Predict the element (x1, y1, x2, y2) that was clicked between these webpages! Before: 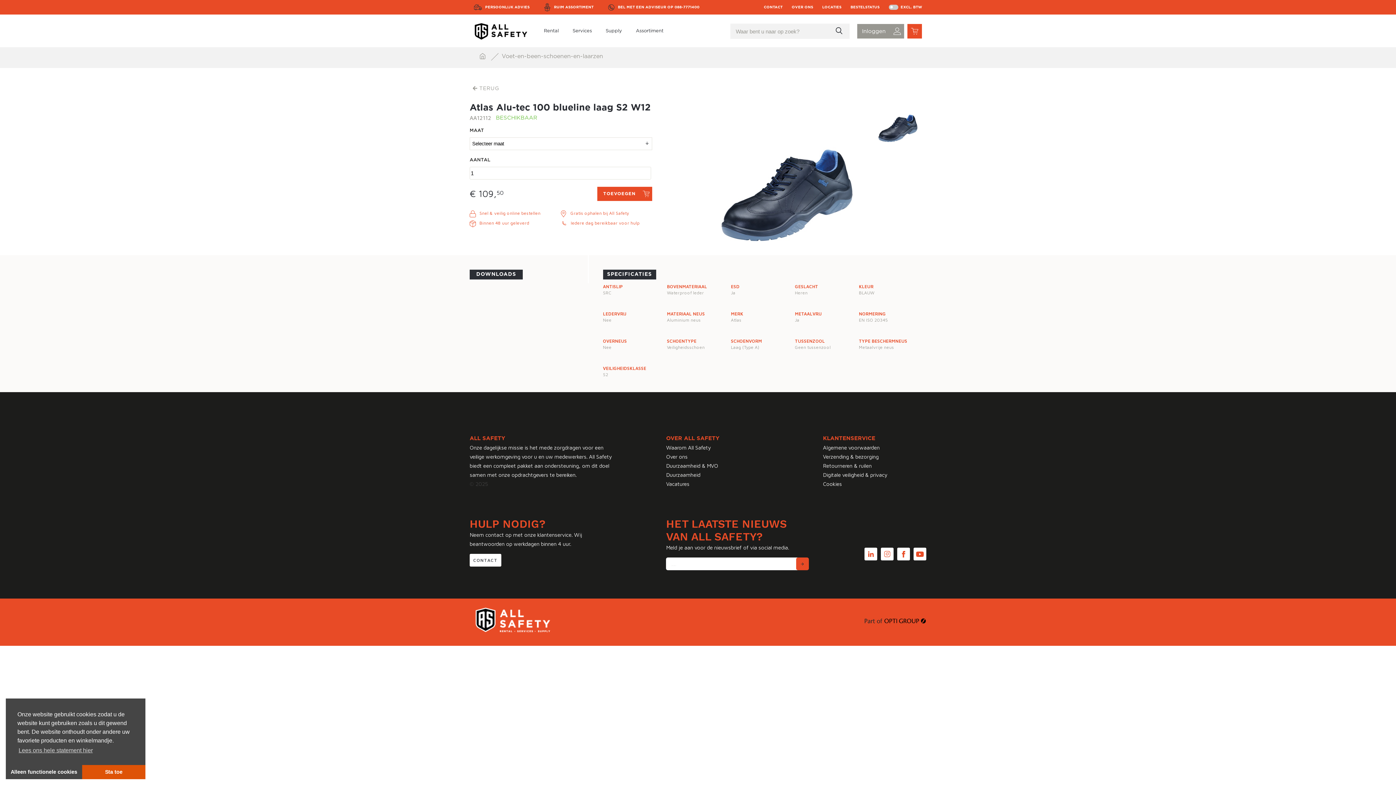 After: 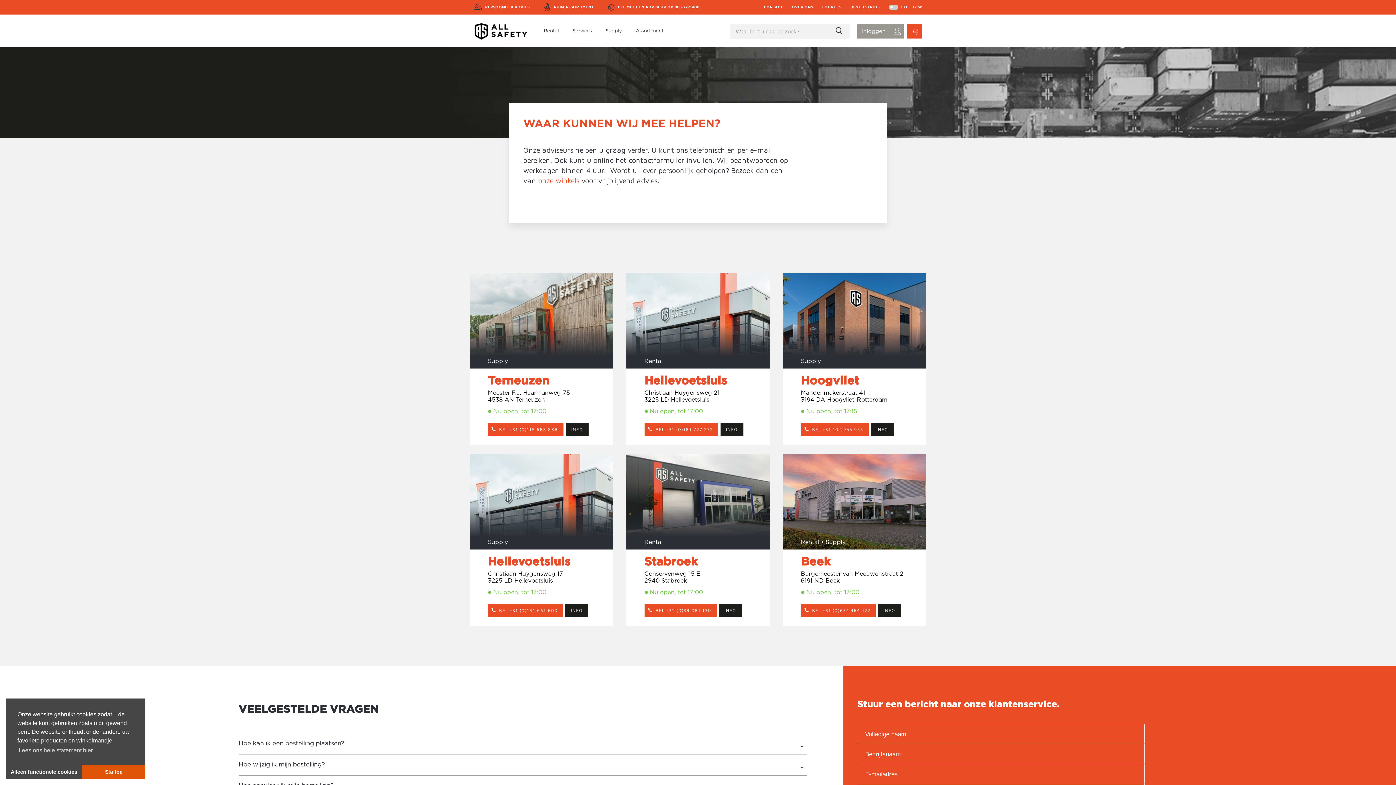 Action: bbox: (469, 554, 501, 566) label: CONTACT